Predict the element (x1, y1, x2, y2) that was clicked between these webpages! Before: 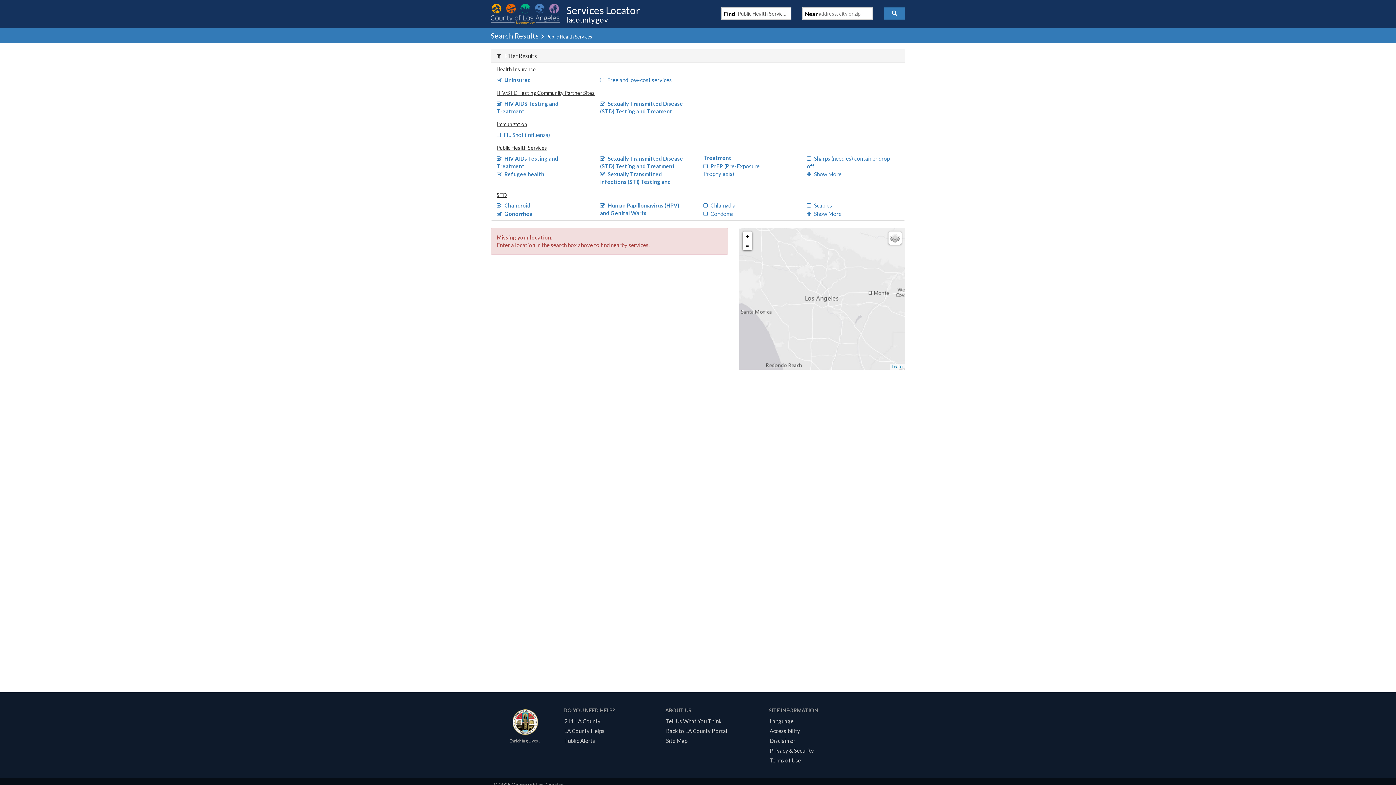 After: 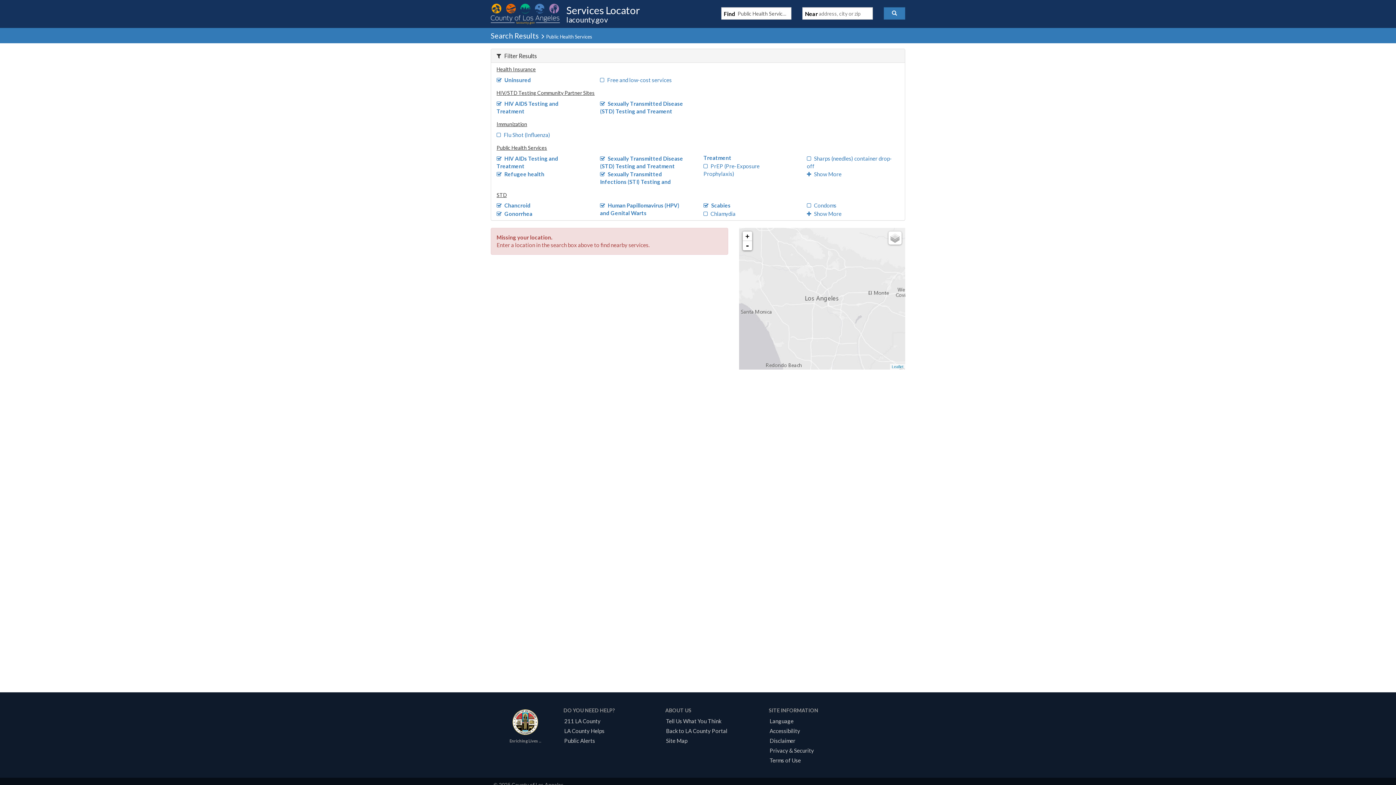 Action: label: Scabies bbox: (807, 202, 832, 208)